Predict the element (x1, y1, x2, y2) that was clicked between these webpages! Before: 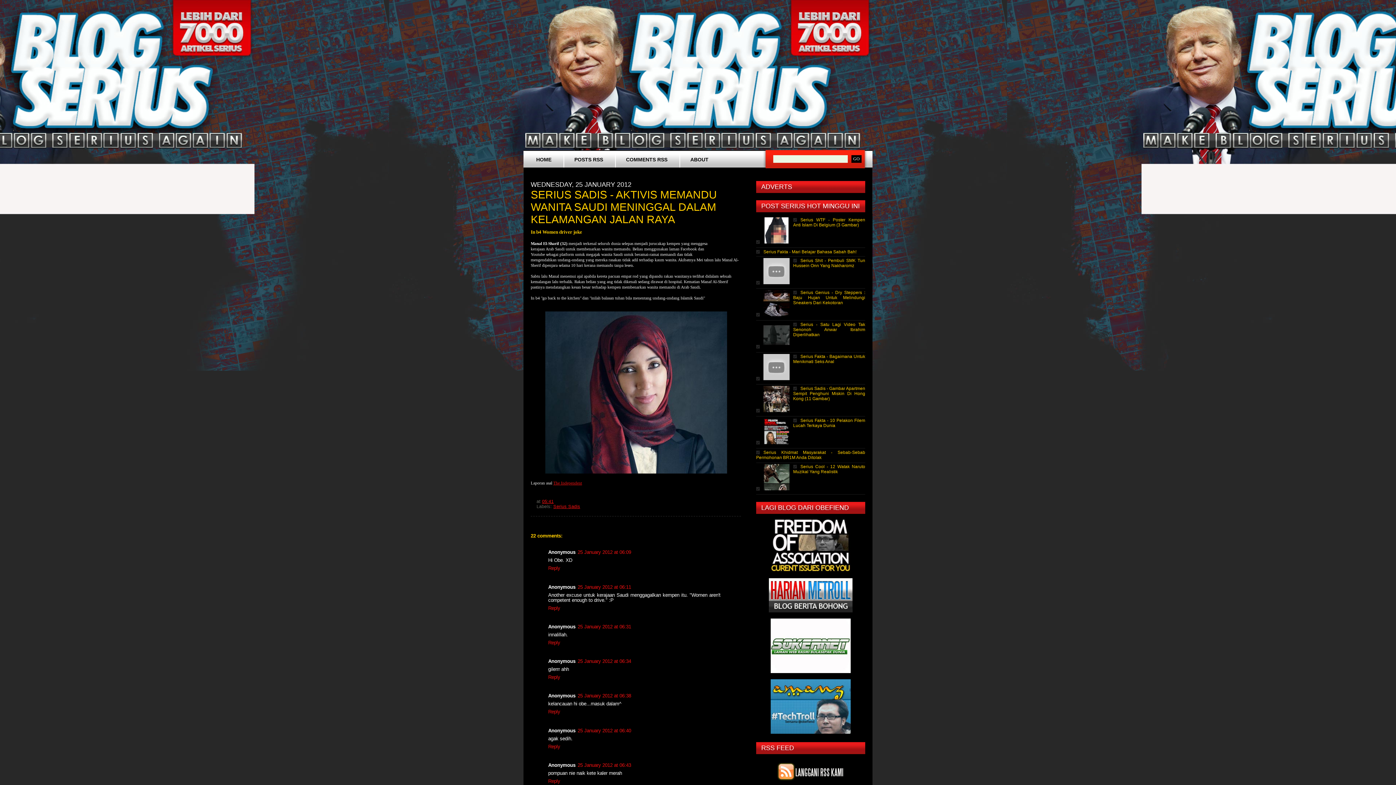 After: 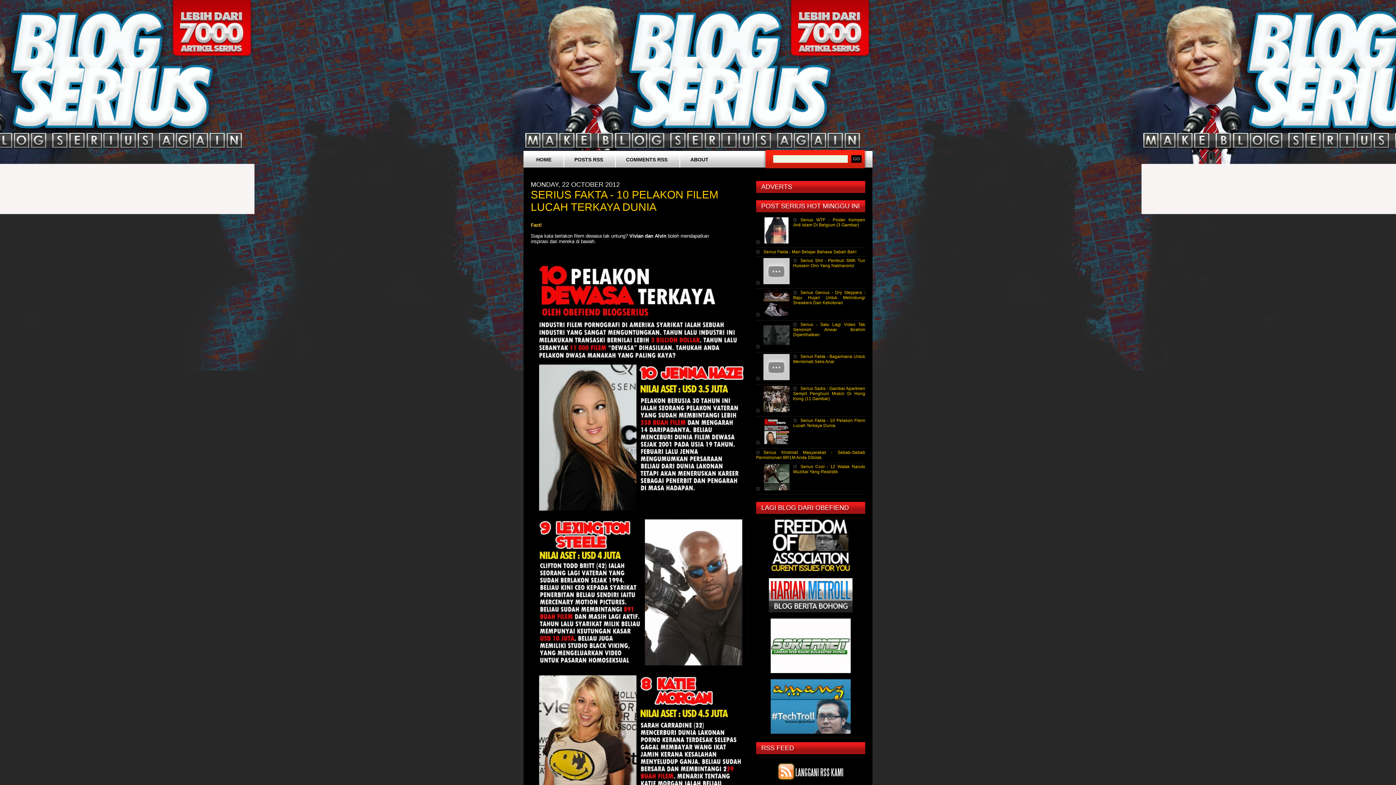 Action: label: Serius Fakta - 10 Pelakon Filem Lucah Terkaya Dunia bbox: (793, 418, 865, 428)